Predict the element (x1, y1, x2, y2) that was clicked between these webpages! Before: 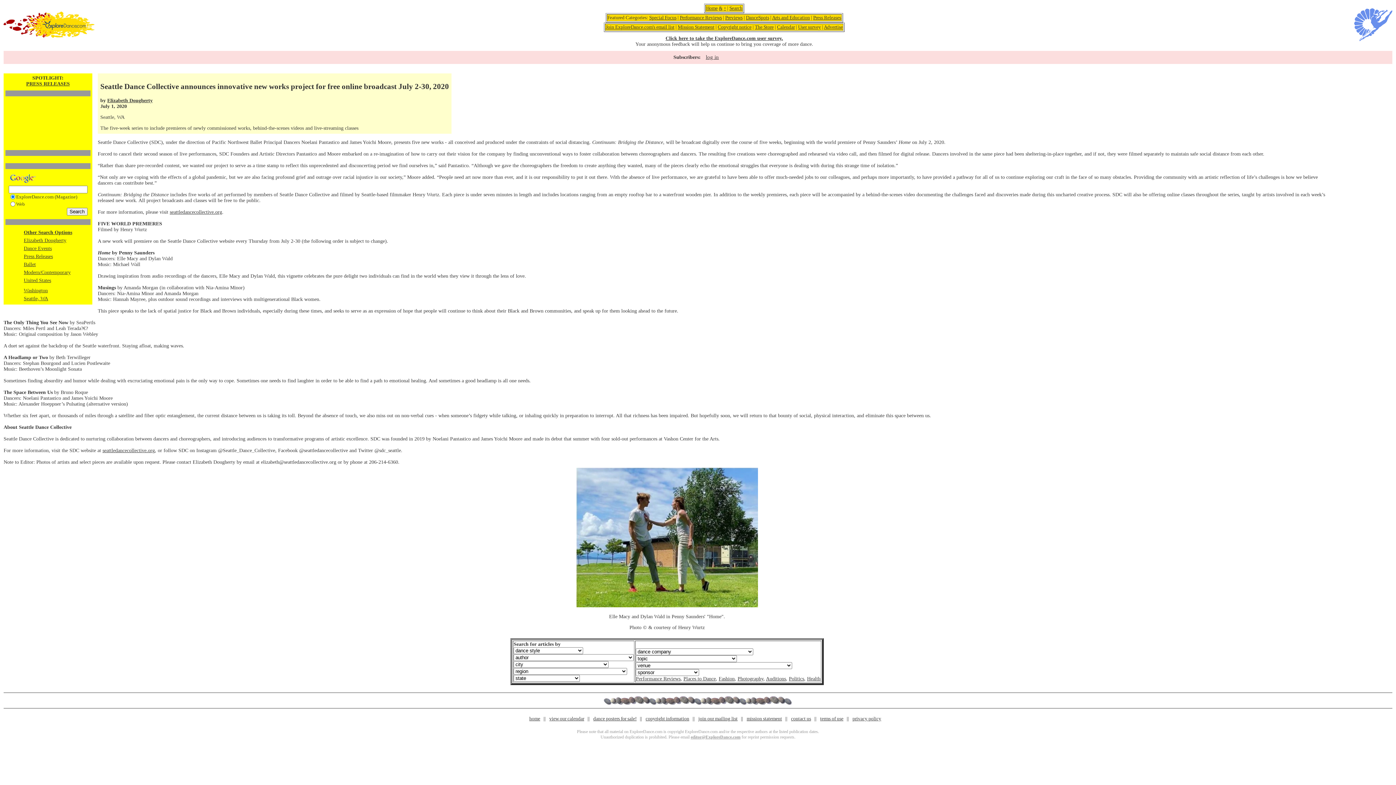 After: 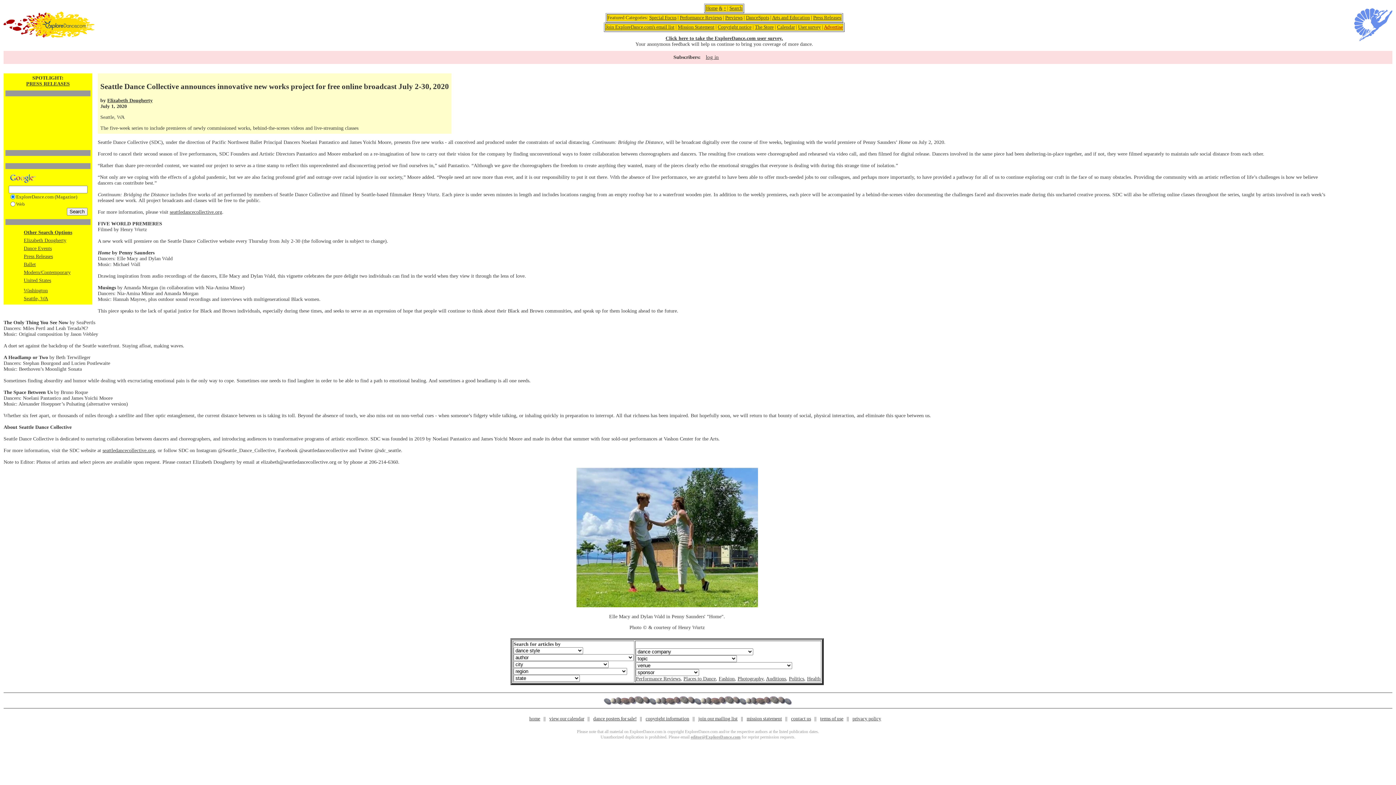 Action: bbox: (824, 24, 843, 29) label: Advertise